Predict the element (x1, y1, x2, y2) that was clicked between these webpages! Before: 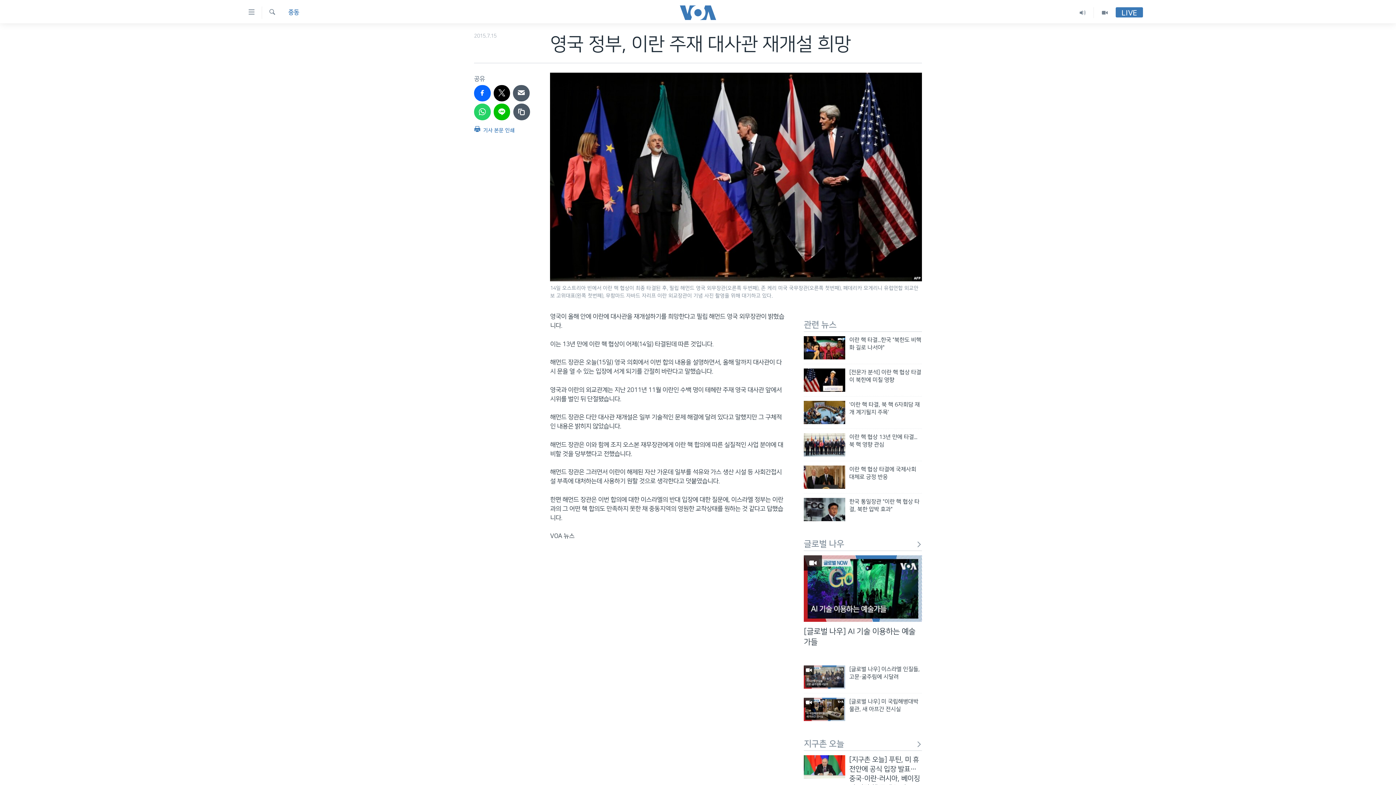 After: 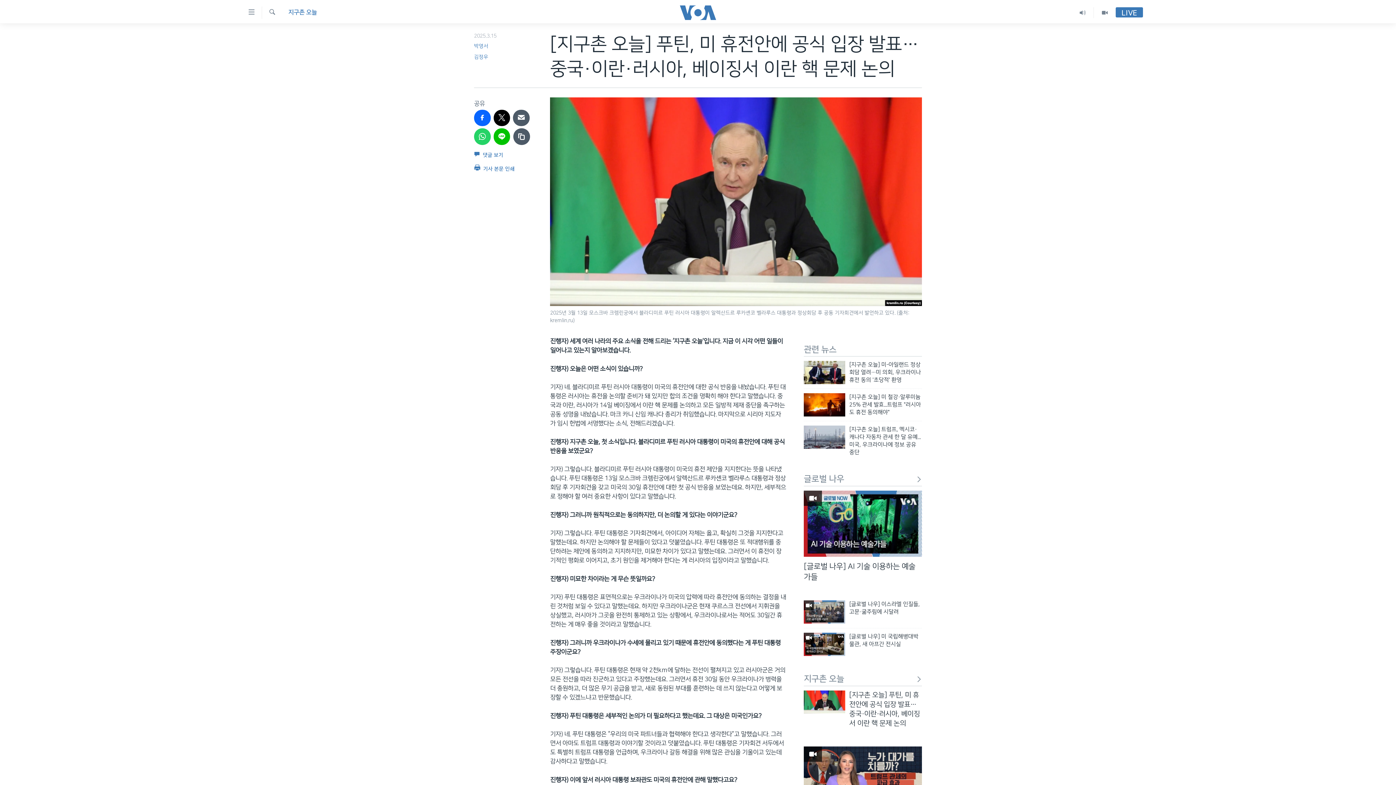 Action: bbox: (804, 755, 845, 779)